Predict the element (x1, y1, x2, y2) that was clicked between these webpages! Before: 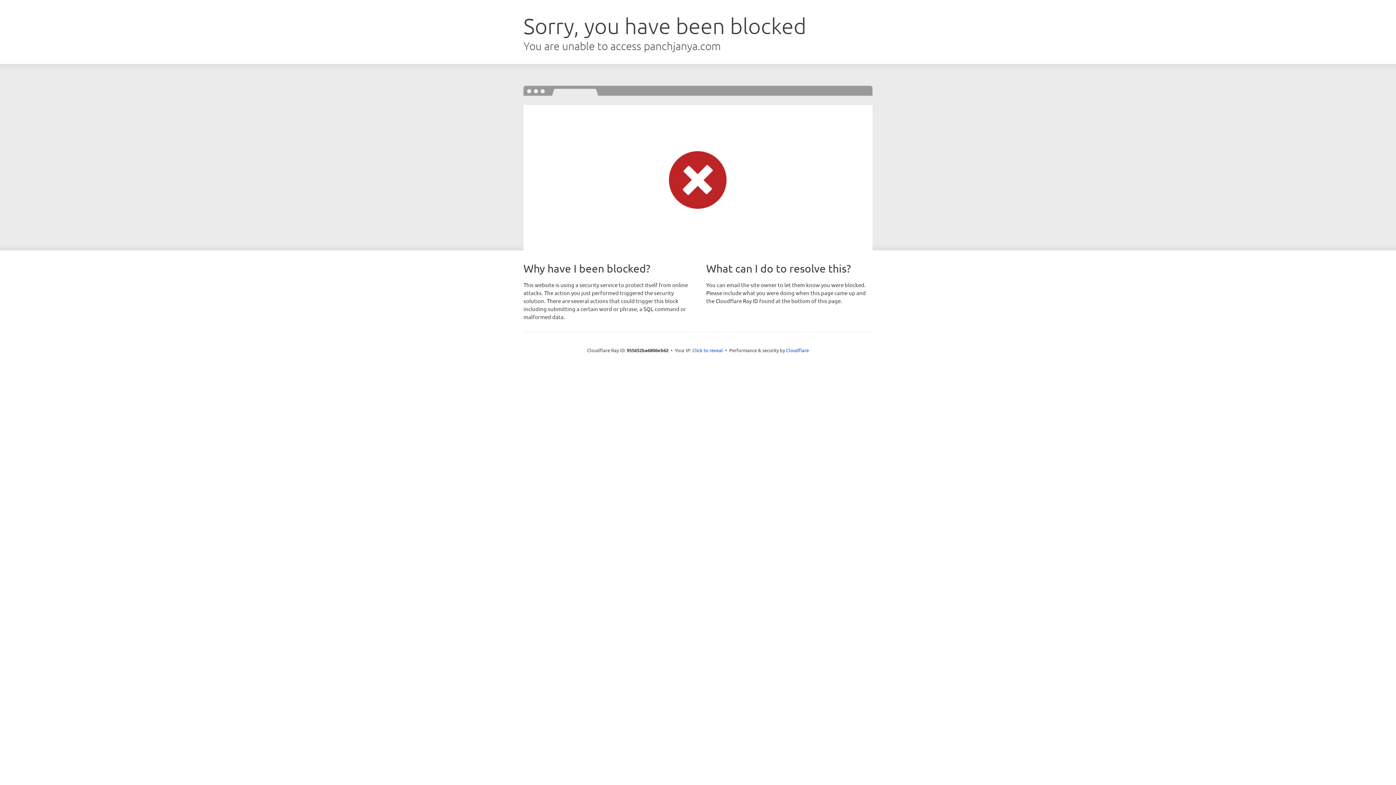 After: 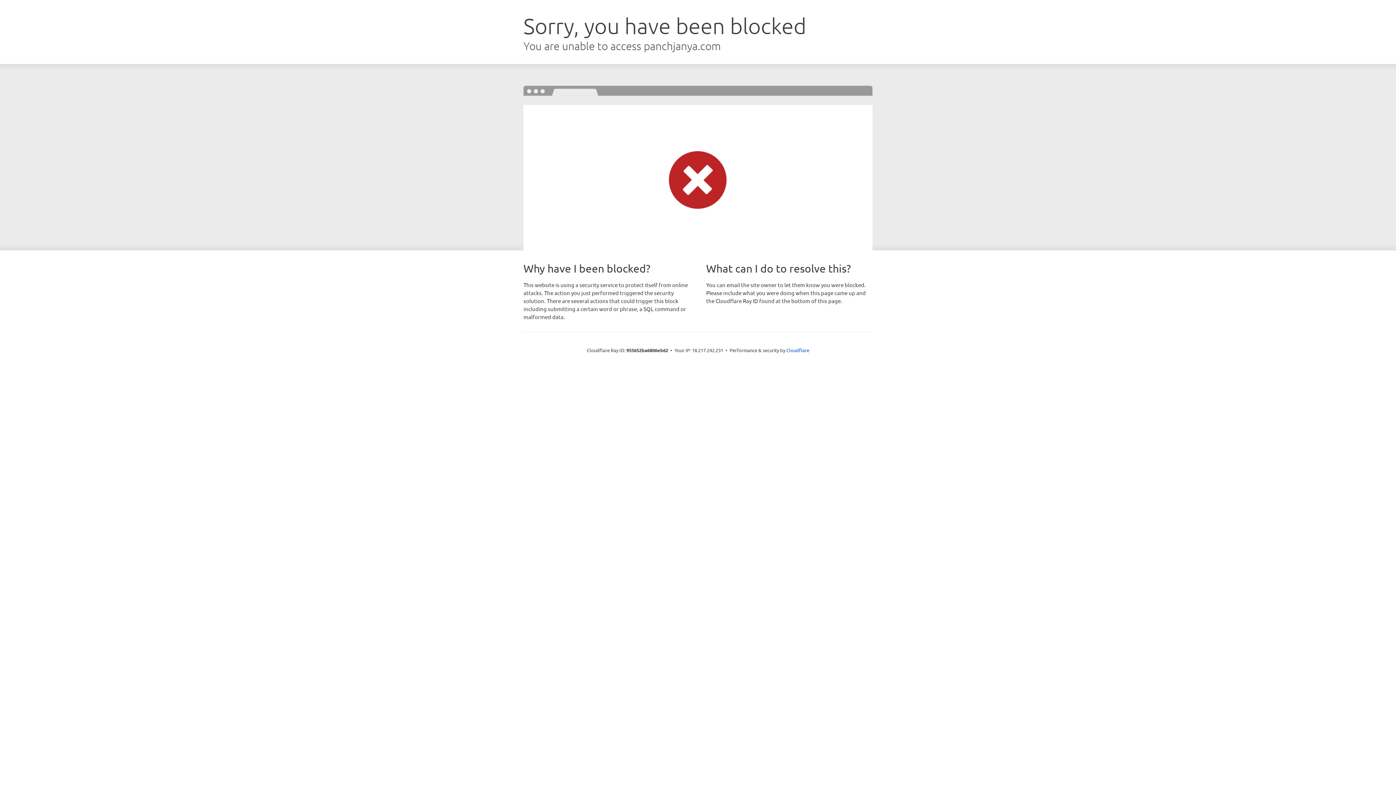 Action: label: Click to reveal bbox: (692, 346, 723, 353)